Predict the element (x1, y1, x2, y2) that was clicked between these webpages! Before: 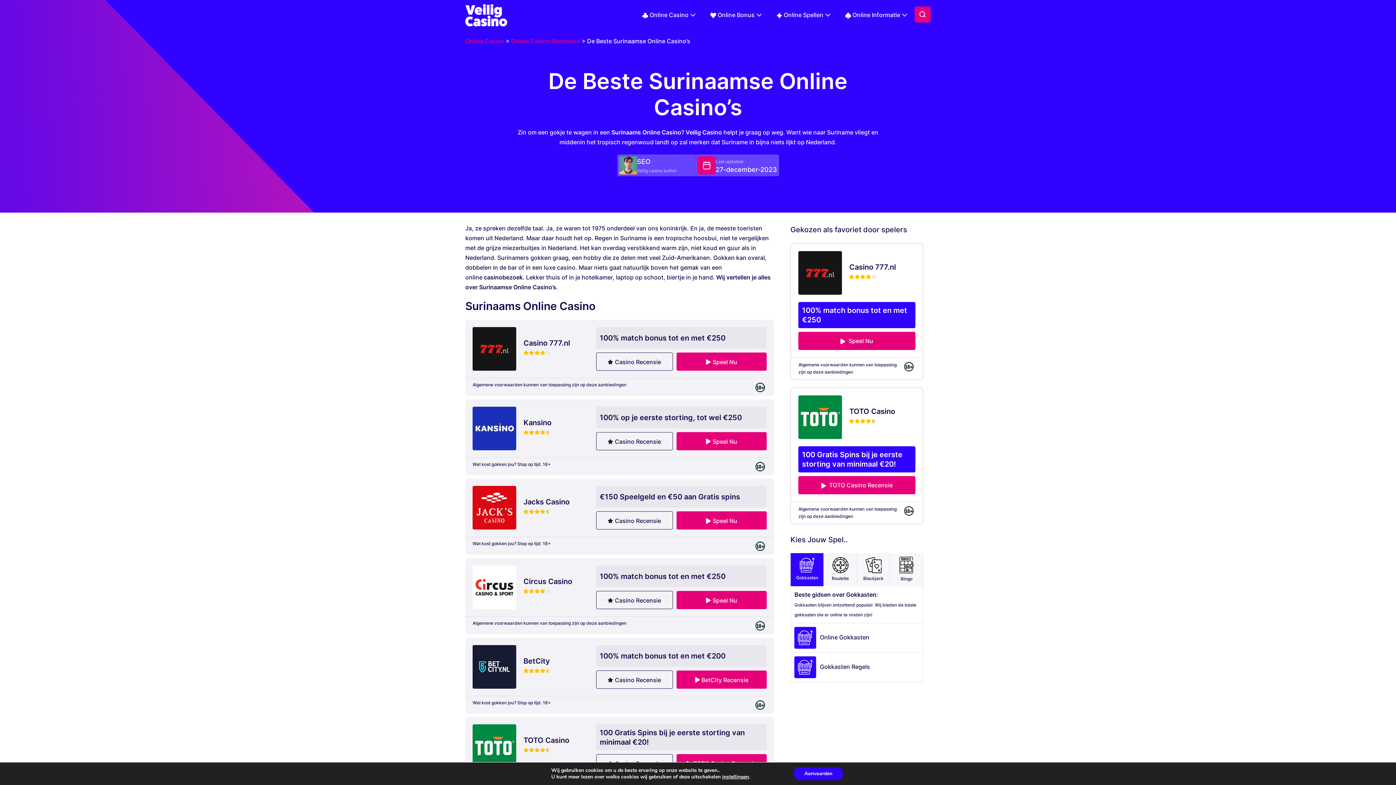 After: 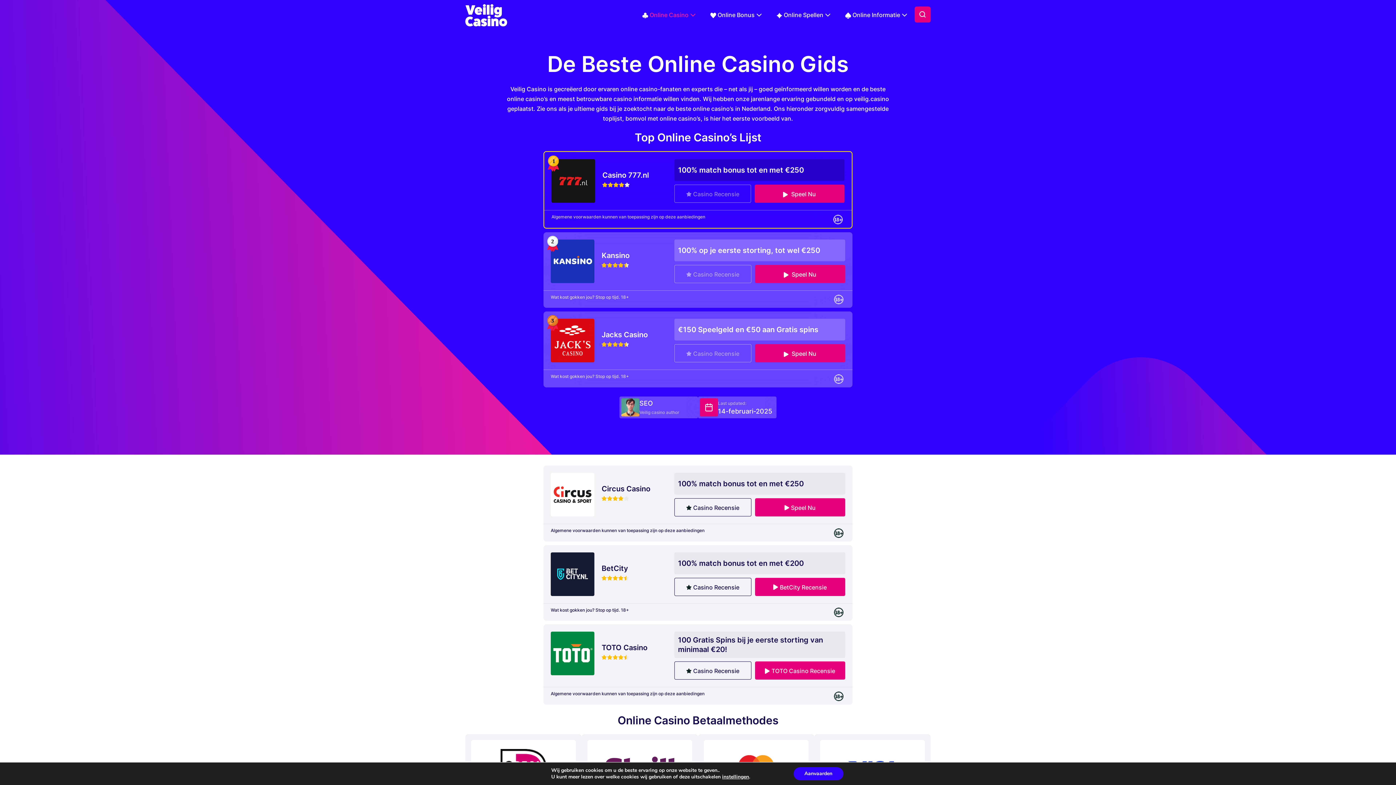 Action: label: Online Casino bbox: (465, 37, 504, 44)